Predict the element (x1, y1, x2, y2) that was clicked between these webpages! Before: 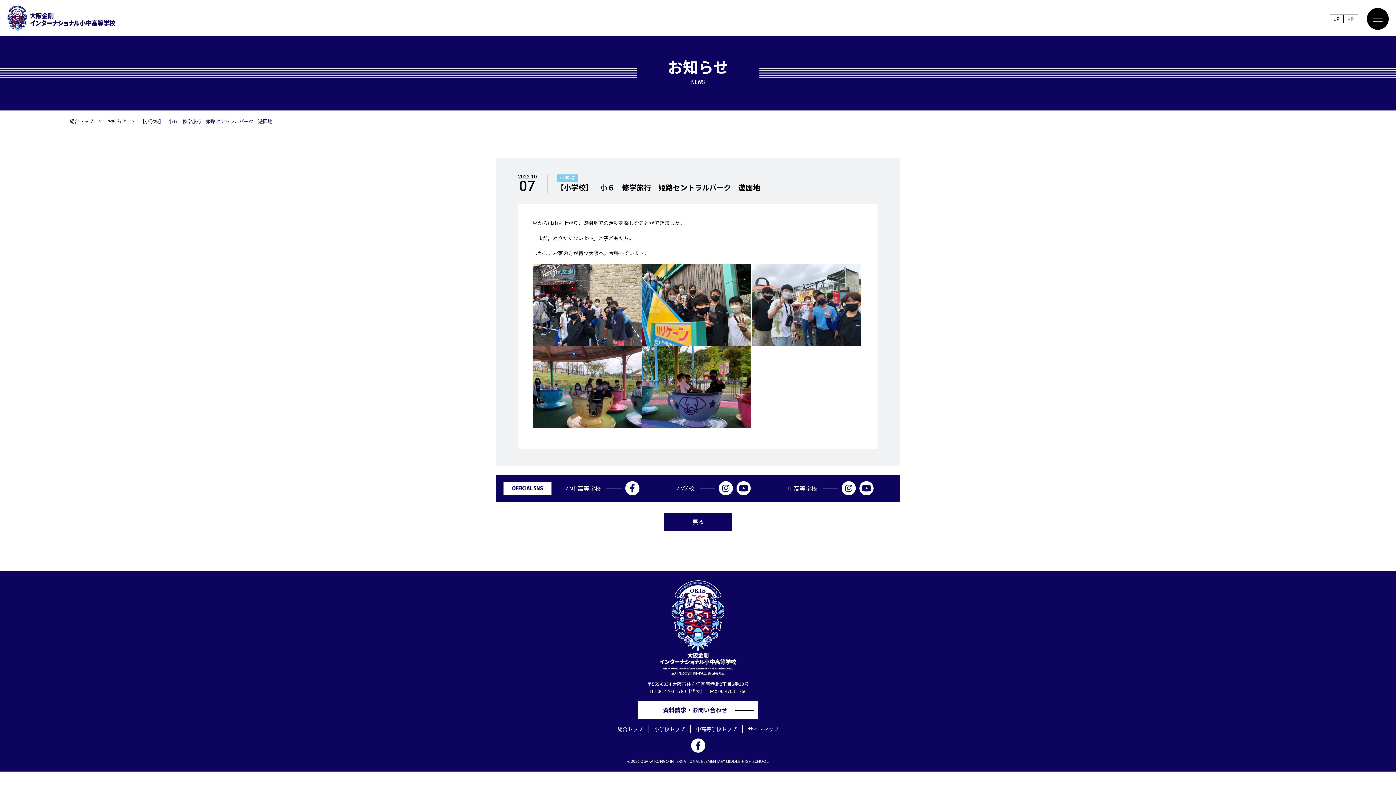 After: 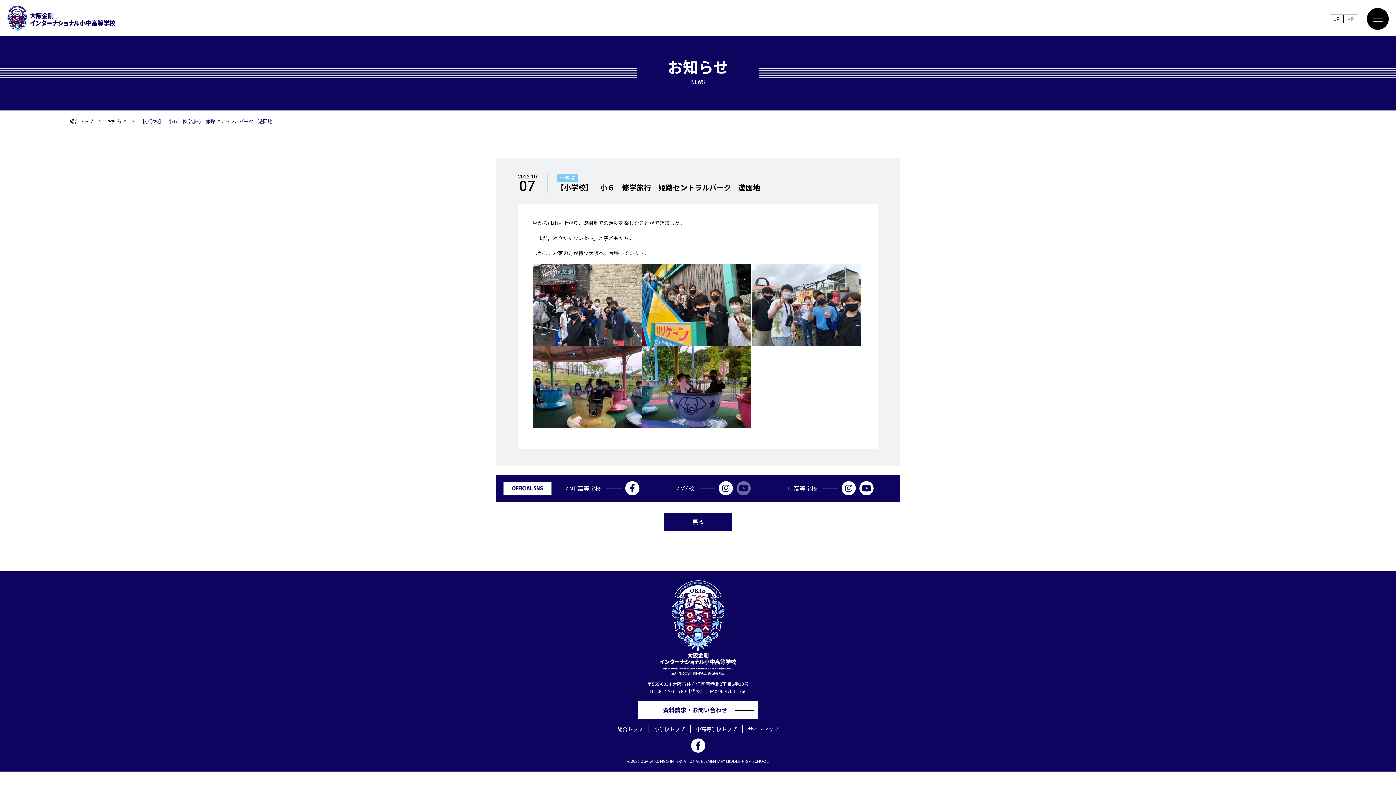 Action: bbox: (736, 486, 751, 495)